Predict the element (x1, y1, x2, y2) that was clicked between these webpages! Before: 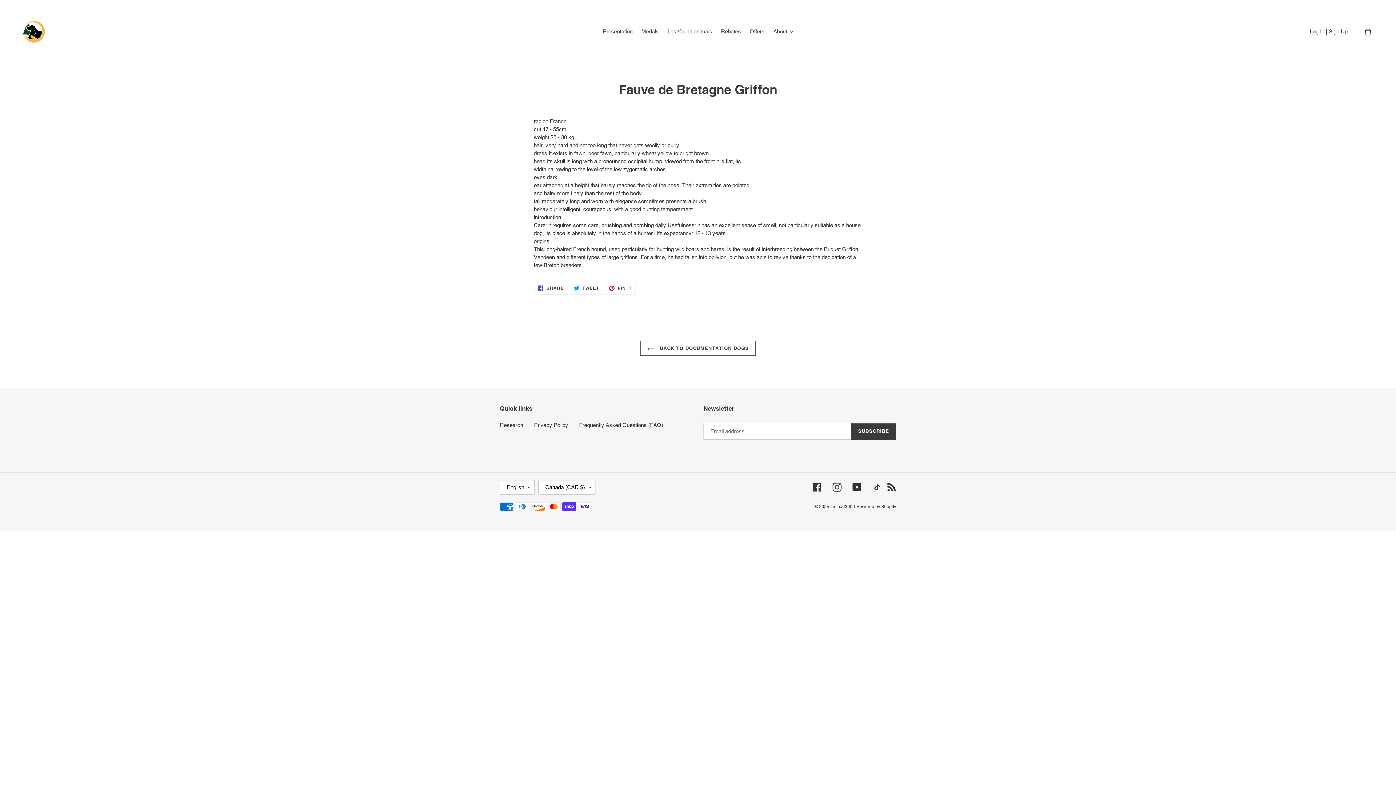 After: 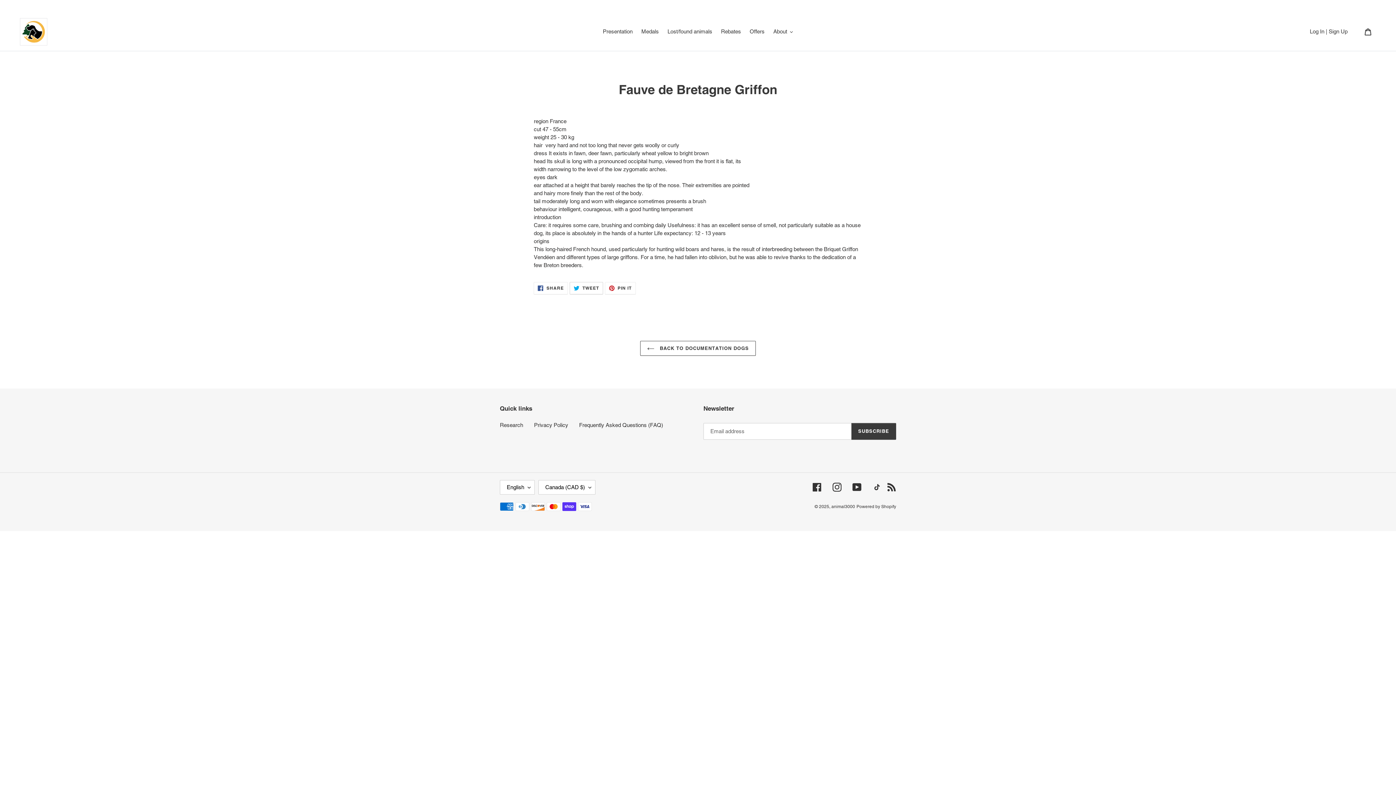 Action: label:  TWEET
TWEET ON TWITTER bbox: (569, 282, 603, 294)